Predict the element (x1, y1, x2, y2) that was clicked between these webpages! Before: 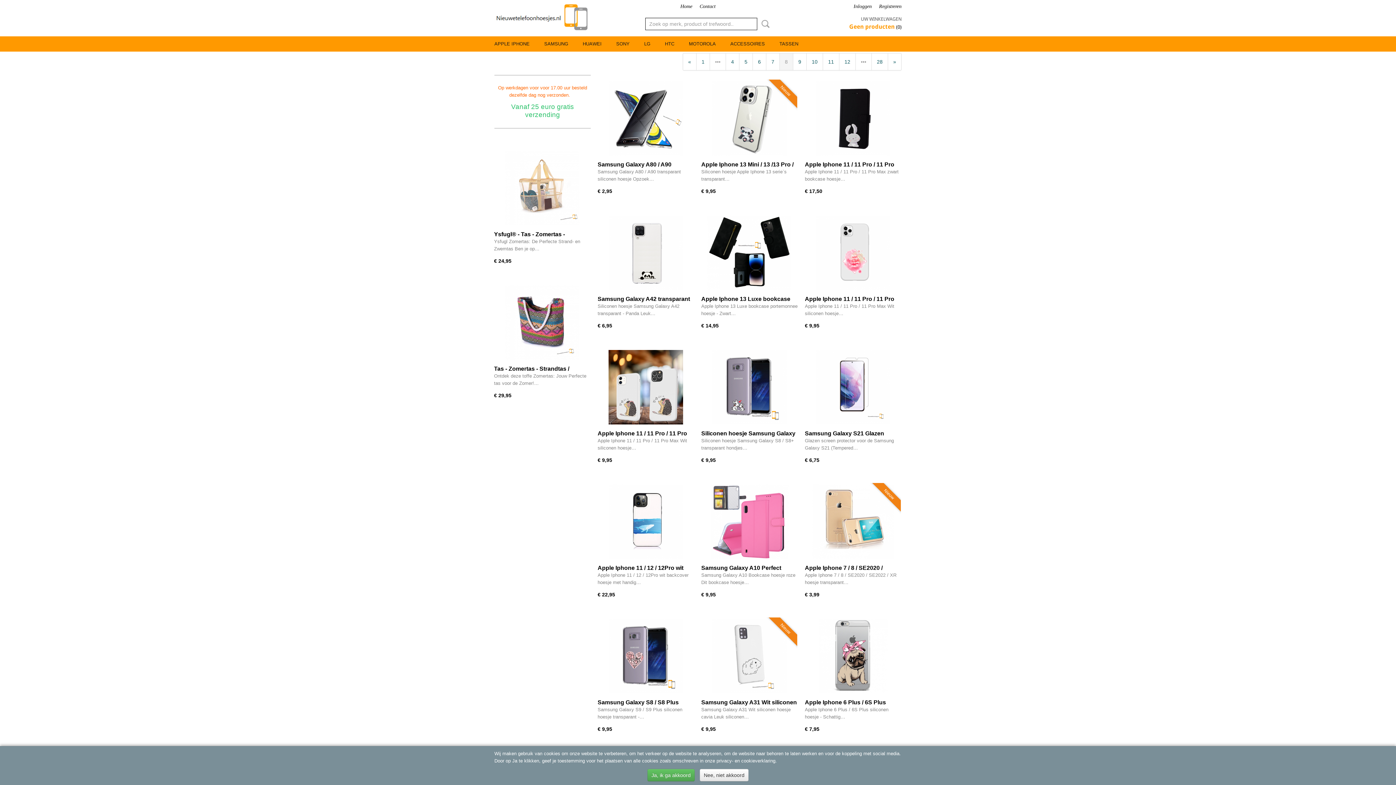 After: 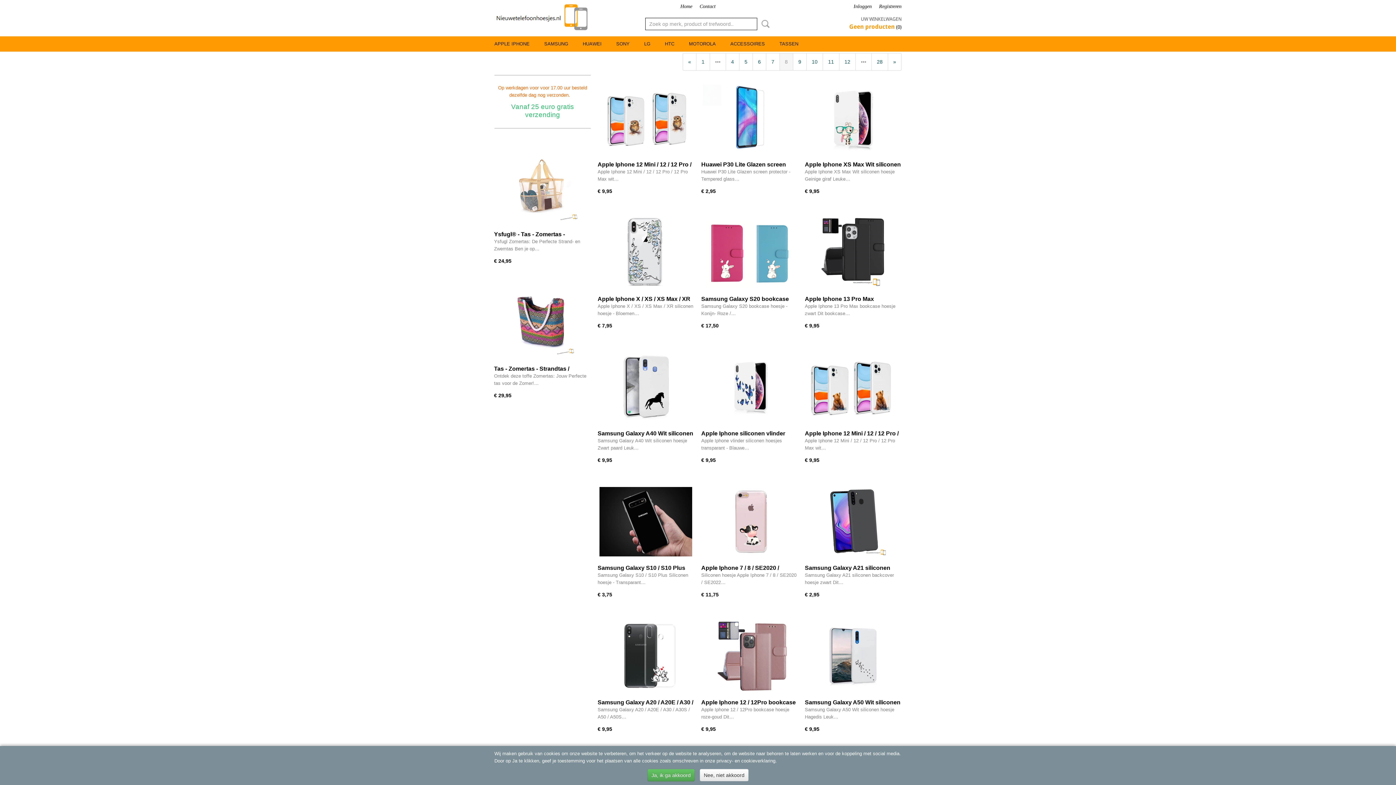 Action: label: 8 bbox: (780, 53, 793, 70)